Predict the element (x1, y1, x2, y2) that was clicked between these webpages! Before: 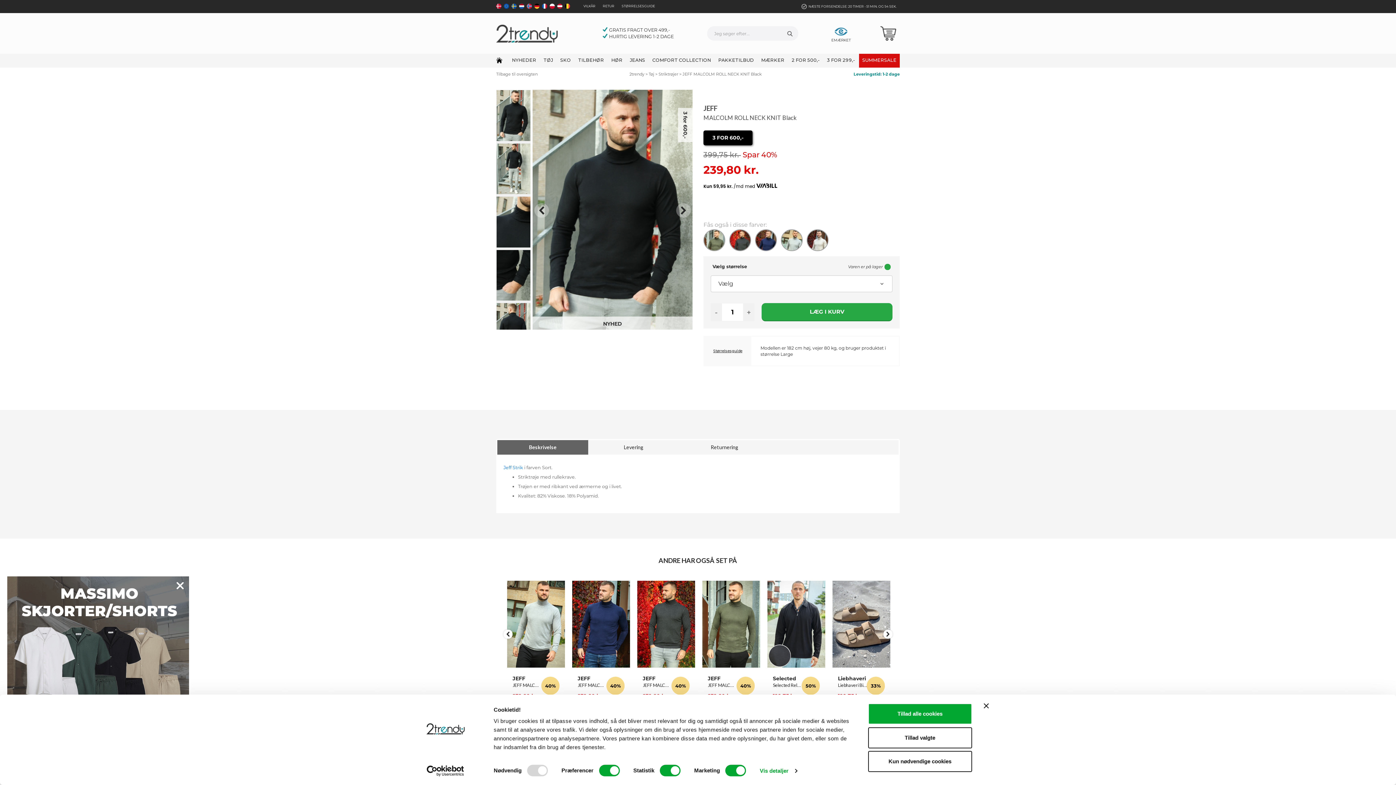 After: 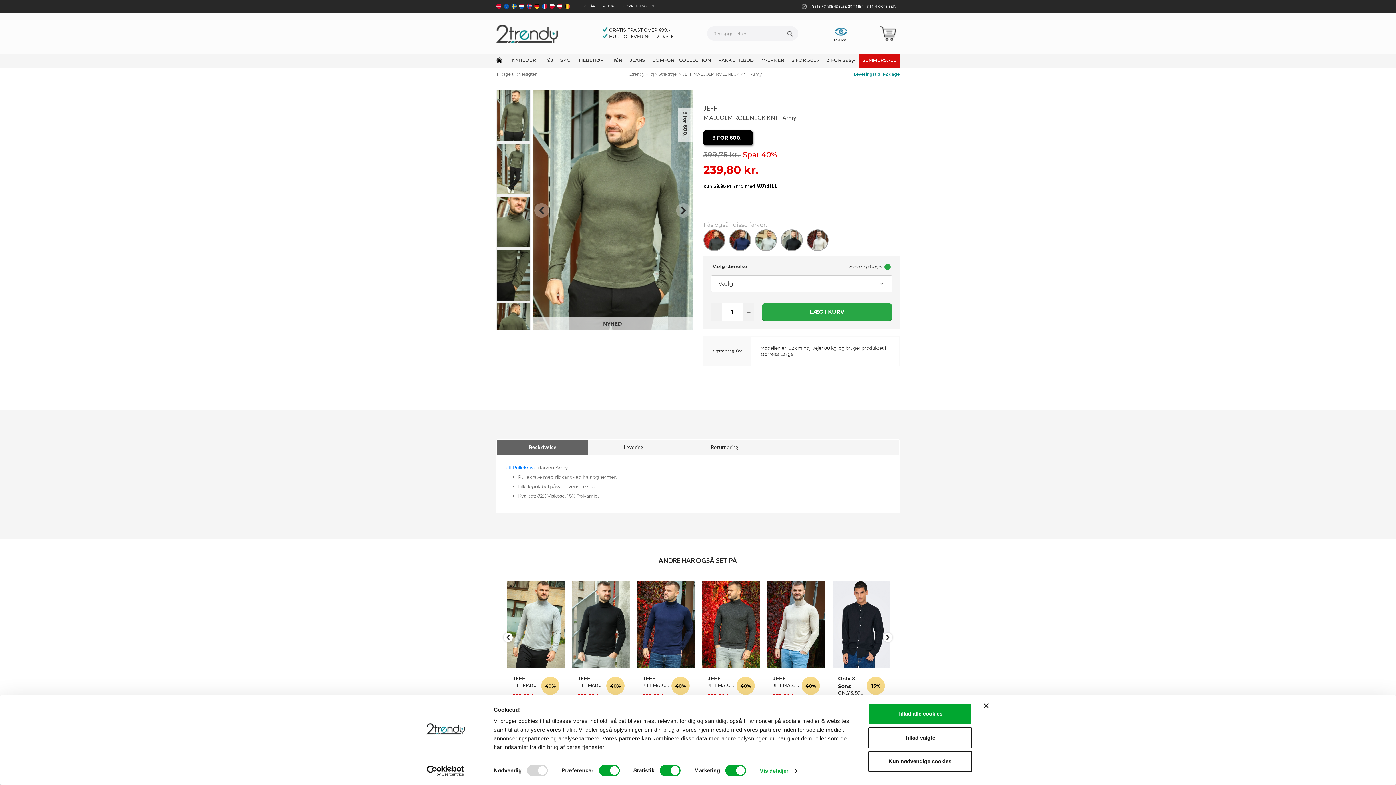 Action: bbox: (703, 229, 725, 251)